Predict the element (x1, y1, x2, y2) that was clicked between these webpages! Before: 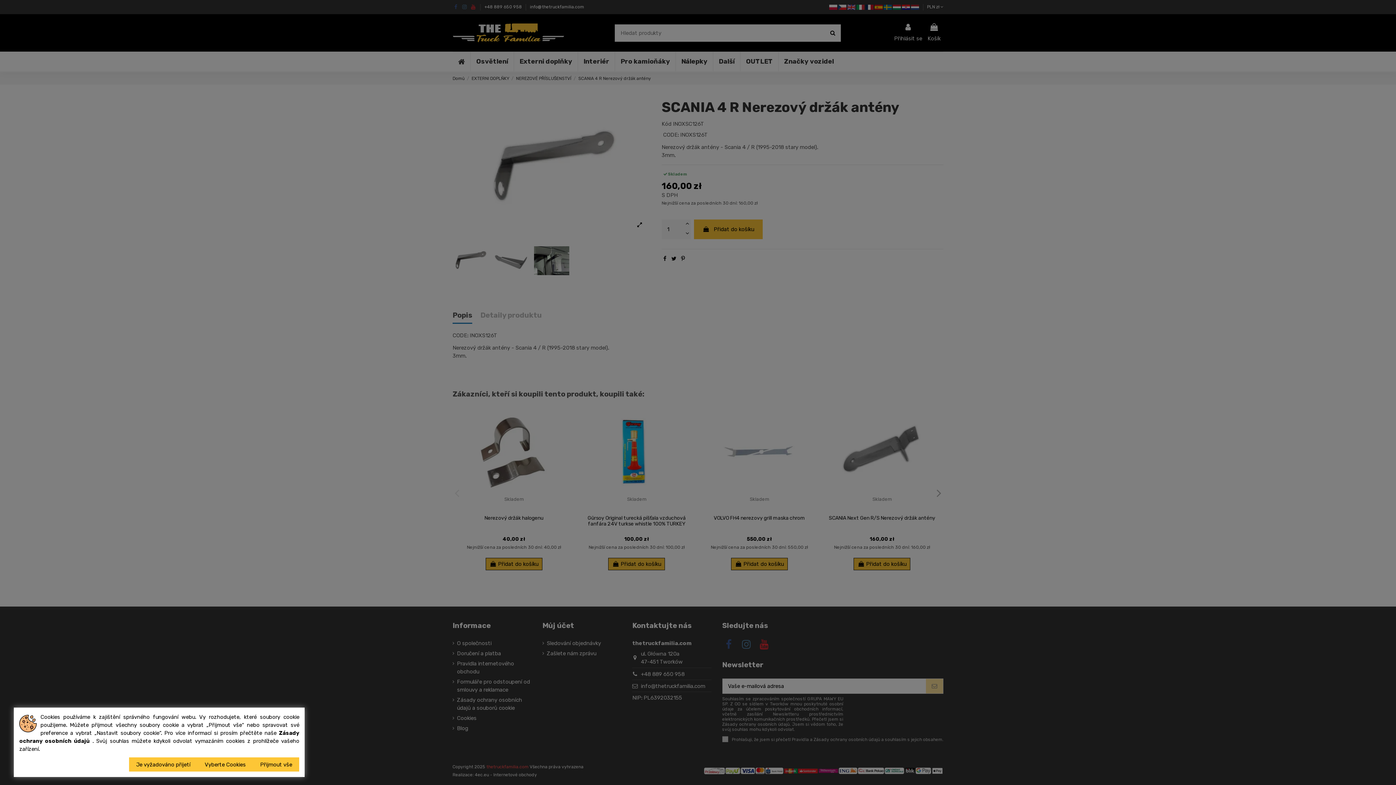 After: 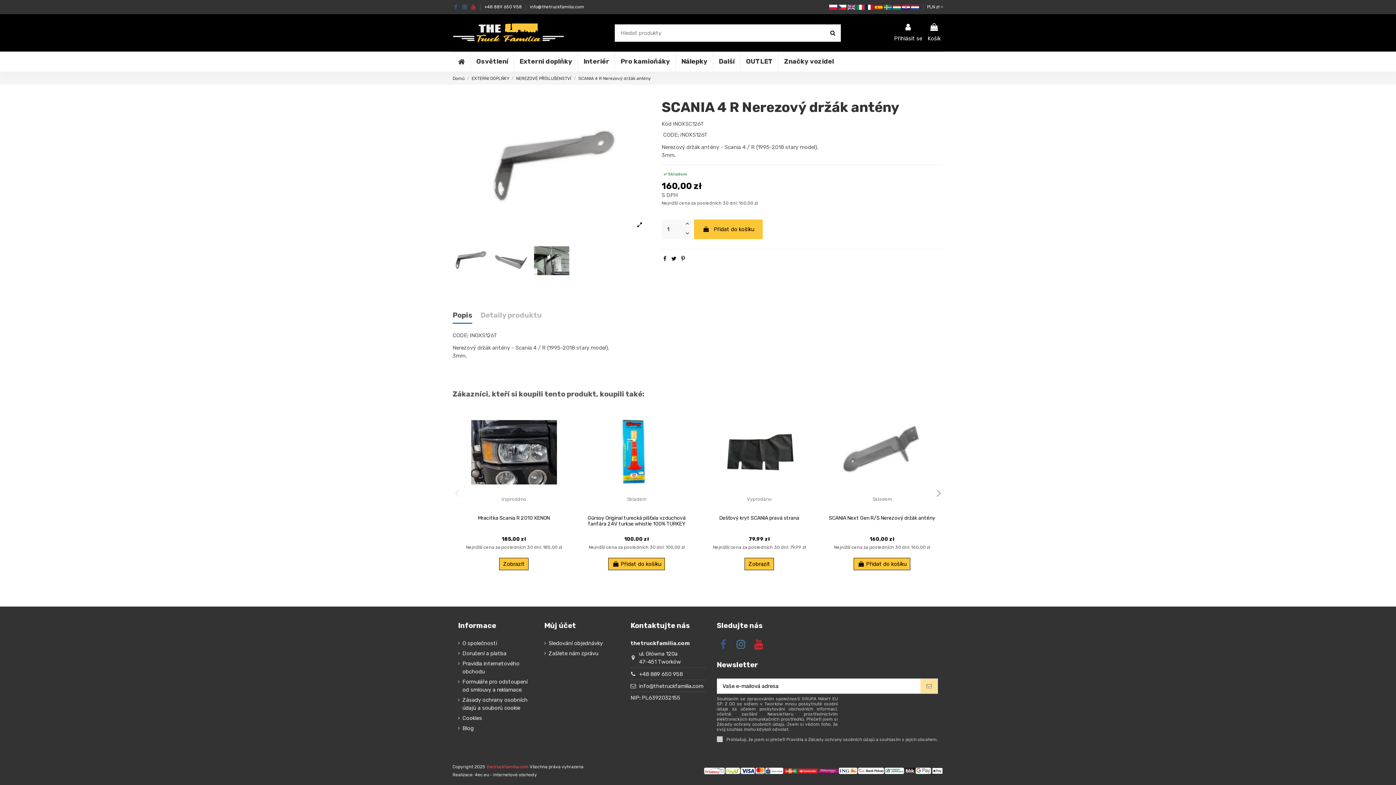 Action: bbox: (129, 757, 197, 772) label: Je vyžadováno přijetí